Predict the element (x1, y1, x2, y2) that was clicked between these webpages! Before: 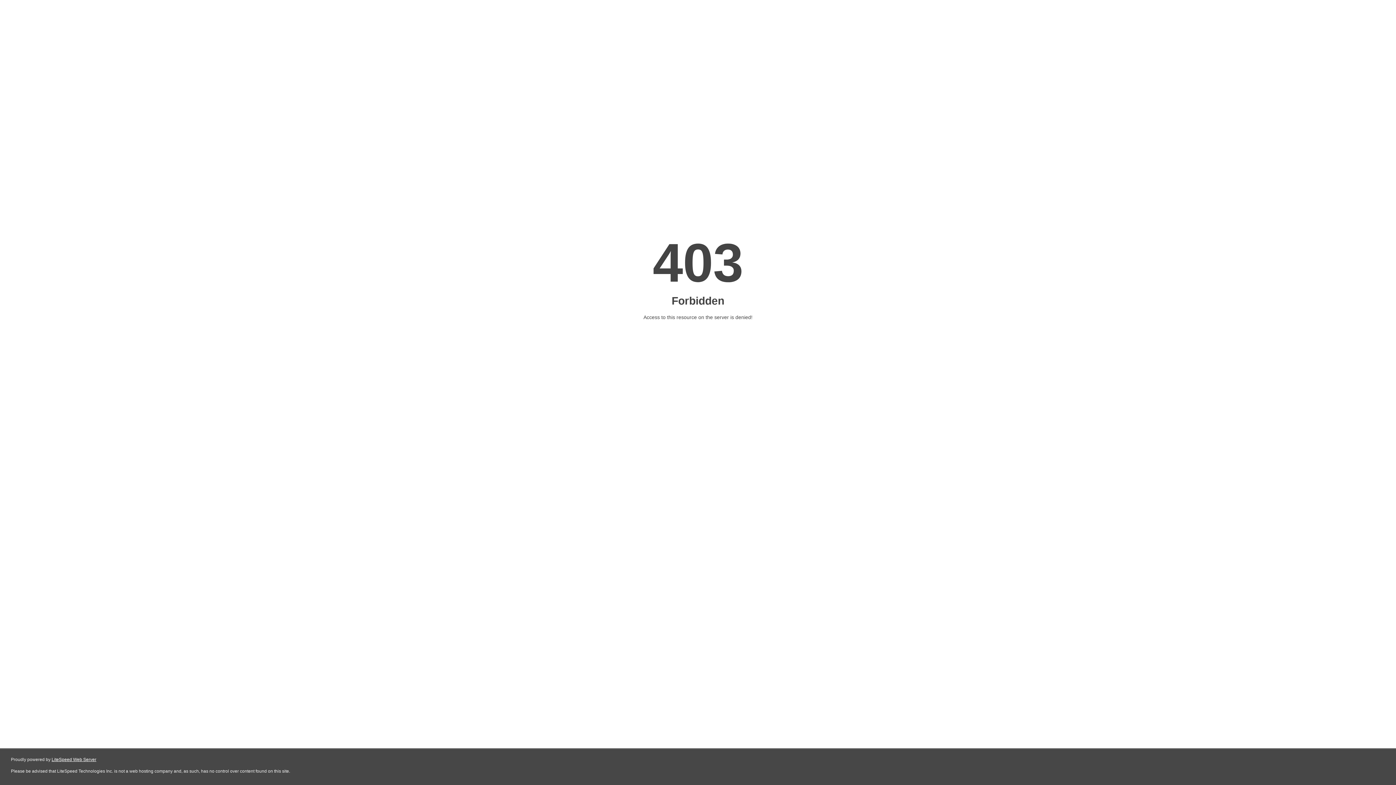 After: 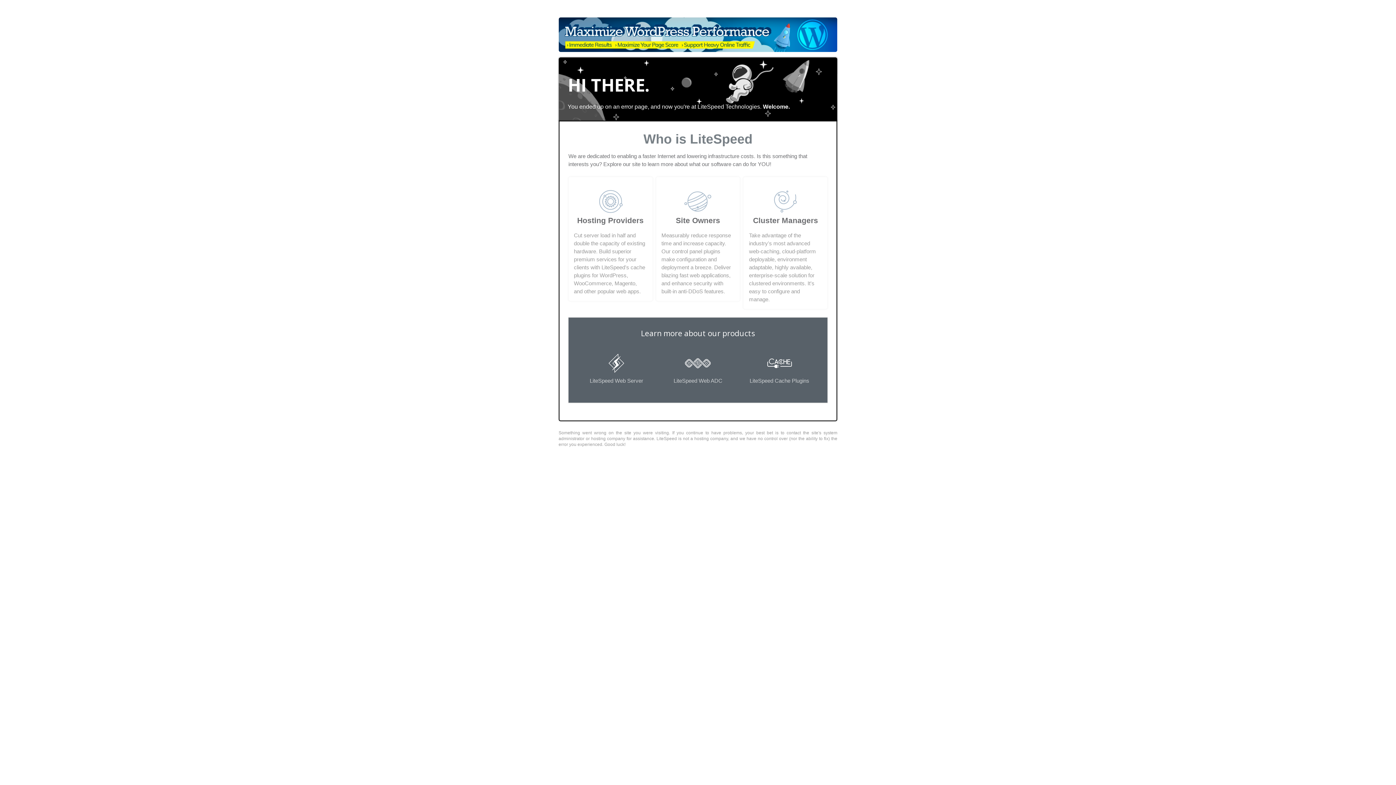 Action: label: LiteSpeed Web Server bbox: (51, 757, 96, 762)